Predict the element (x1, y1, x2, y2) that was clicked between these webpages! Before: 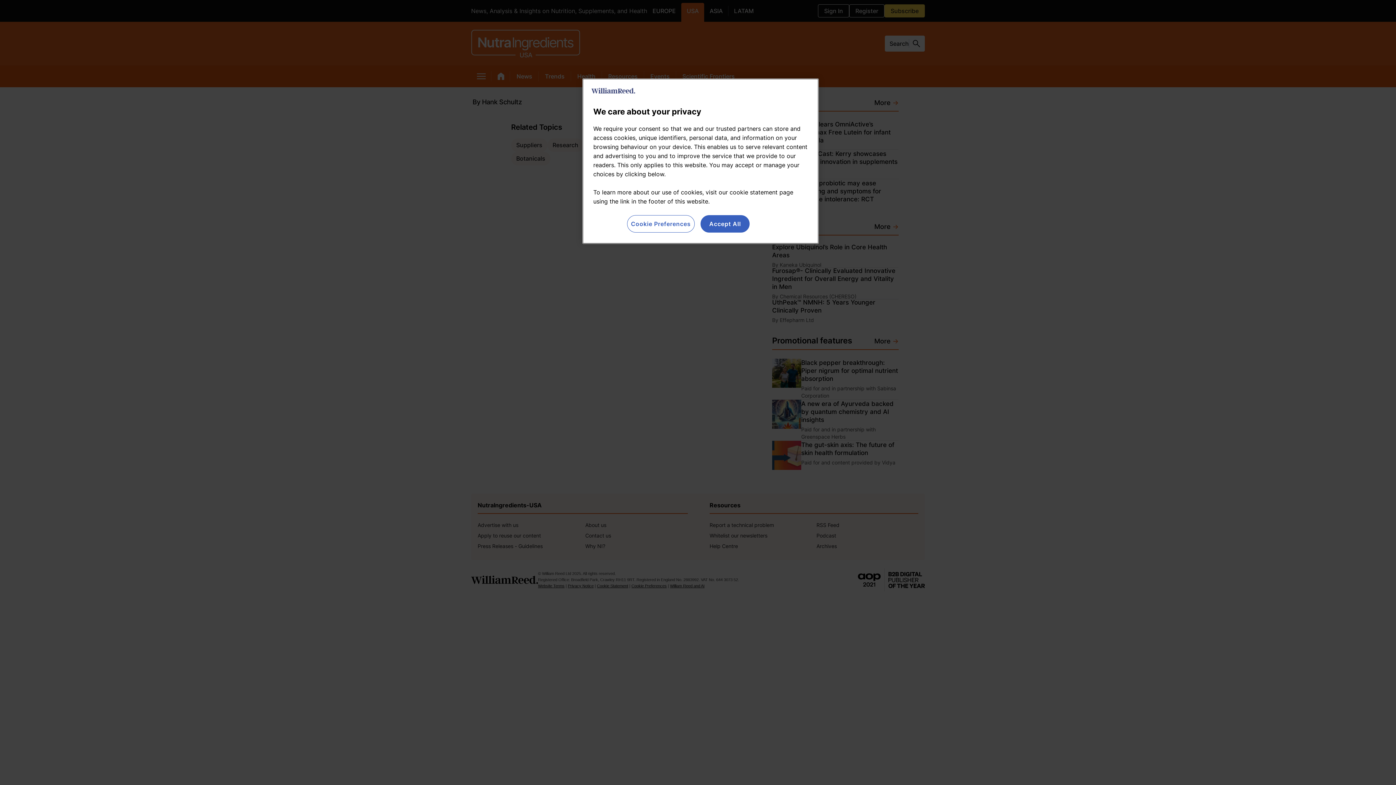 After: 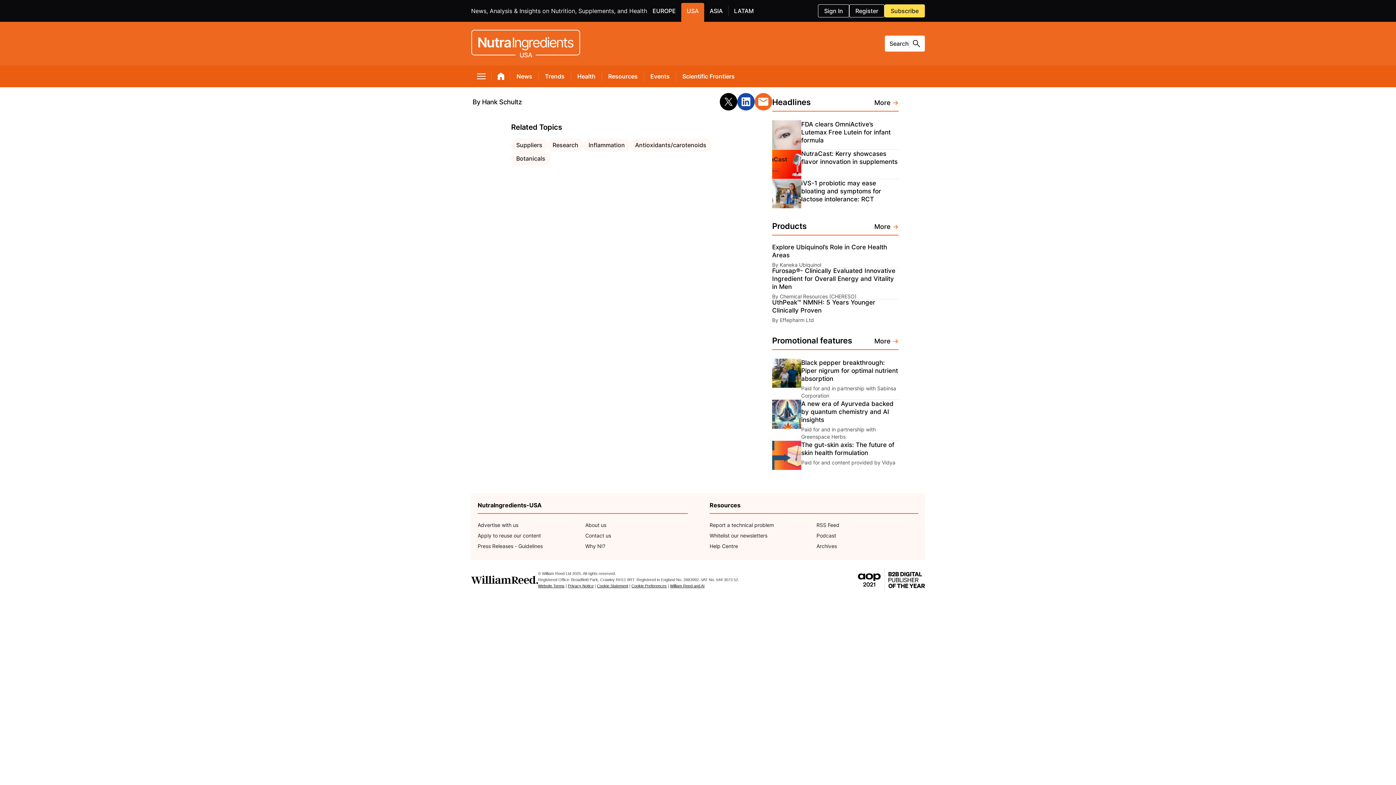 Action: bbox: (700, 215, 749, 232) label: Accept All